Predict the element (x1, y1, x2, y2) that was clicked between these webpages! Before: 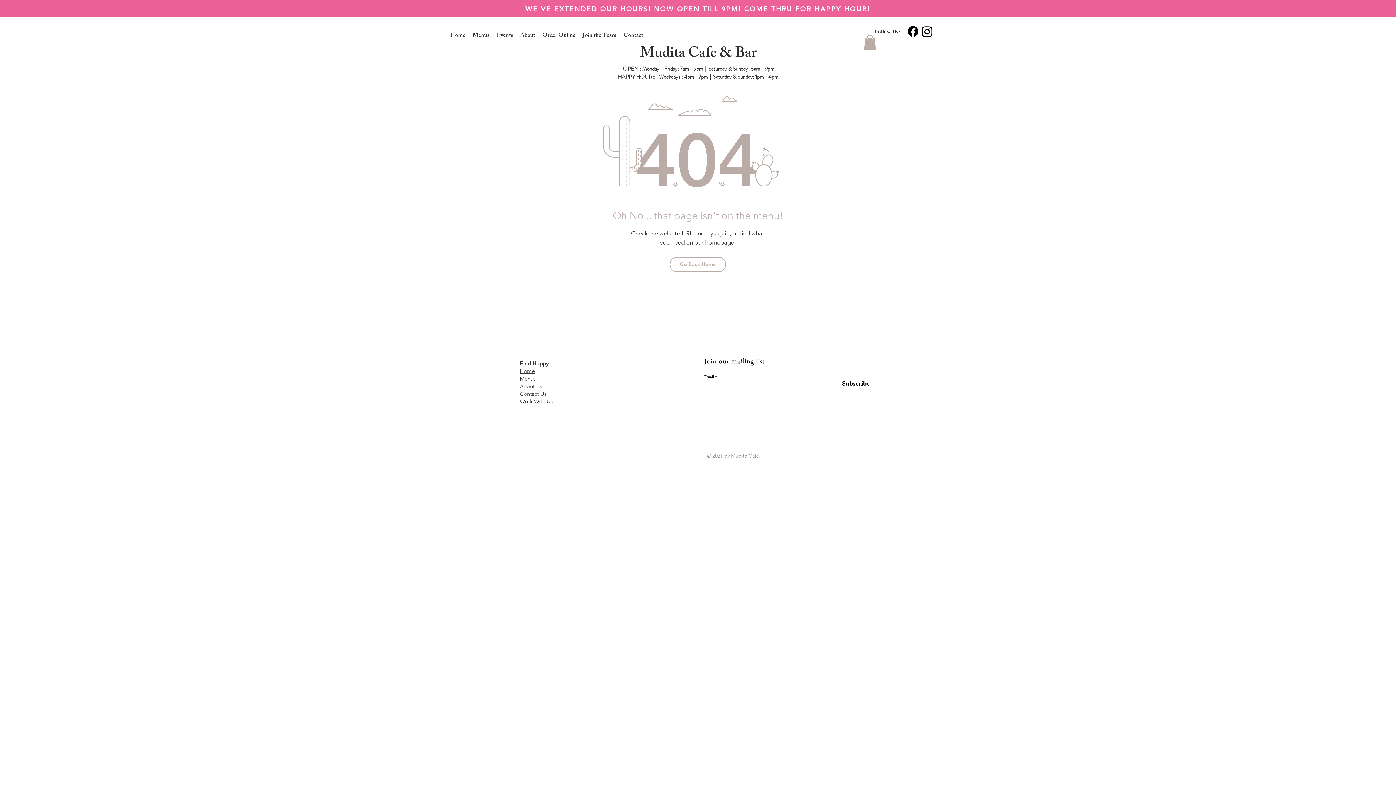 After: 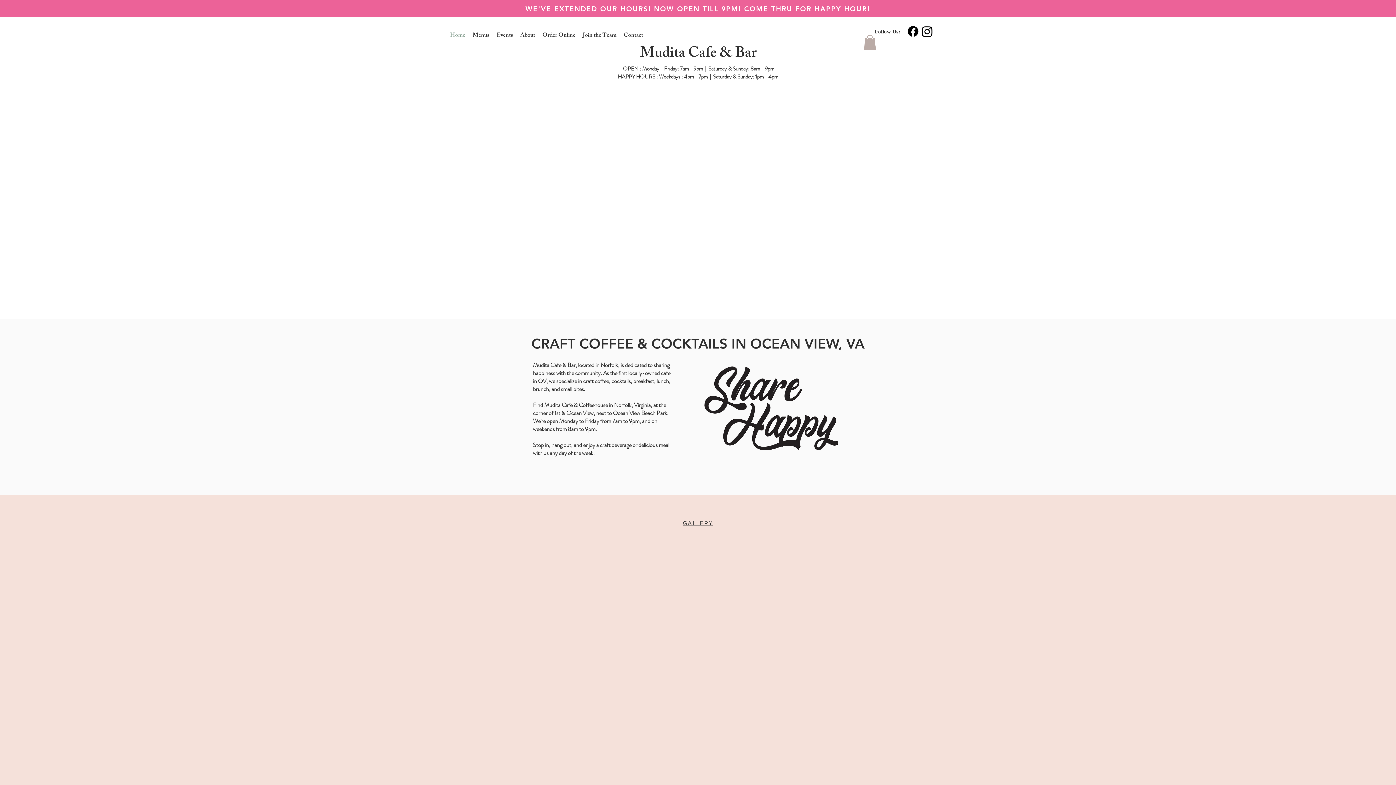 Action: bbox: (520, 390, 546, 397) label: Contact Us